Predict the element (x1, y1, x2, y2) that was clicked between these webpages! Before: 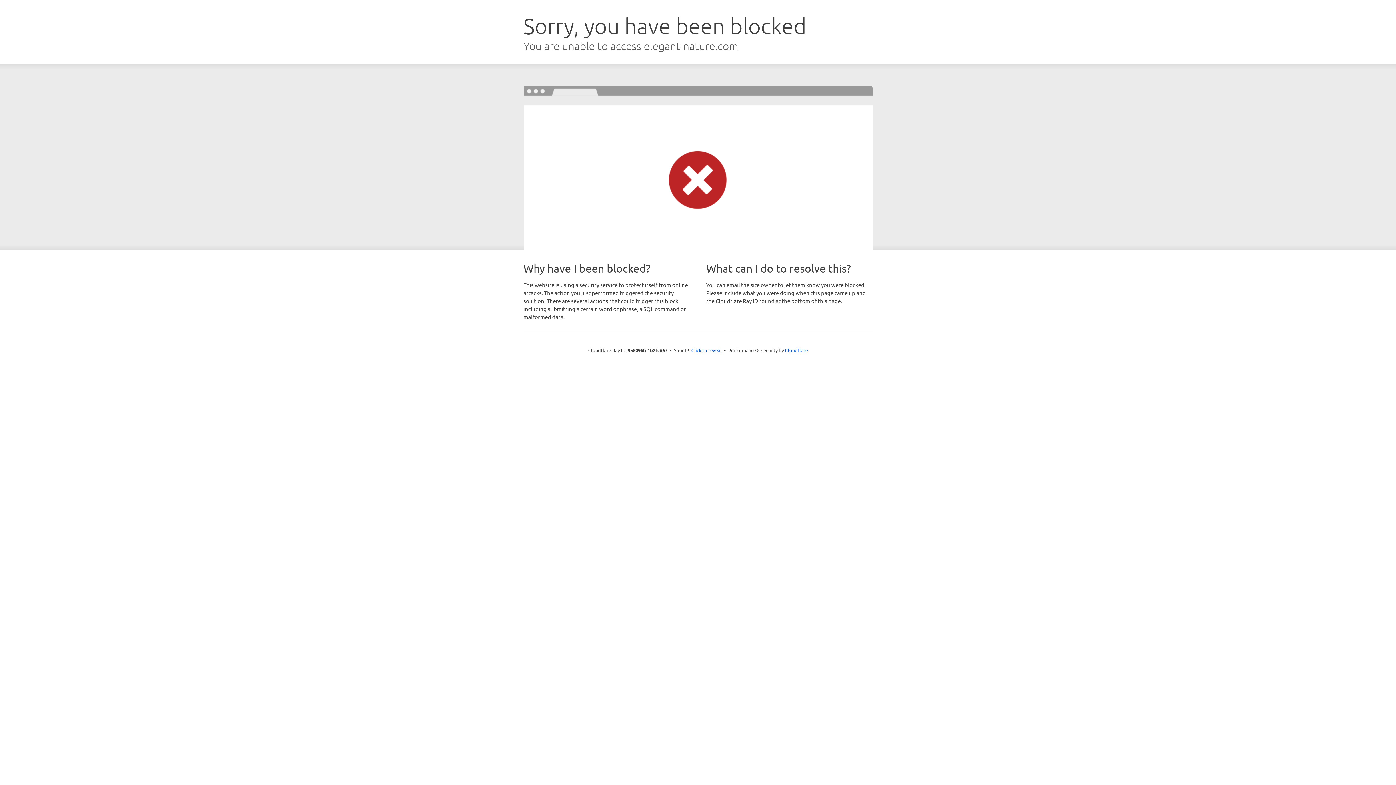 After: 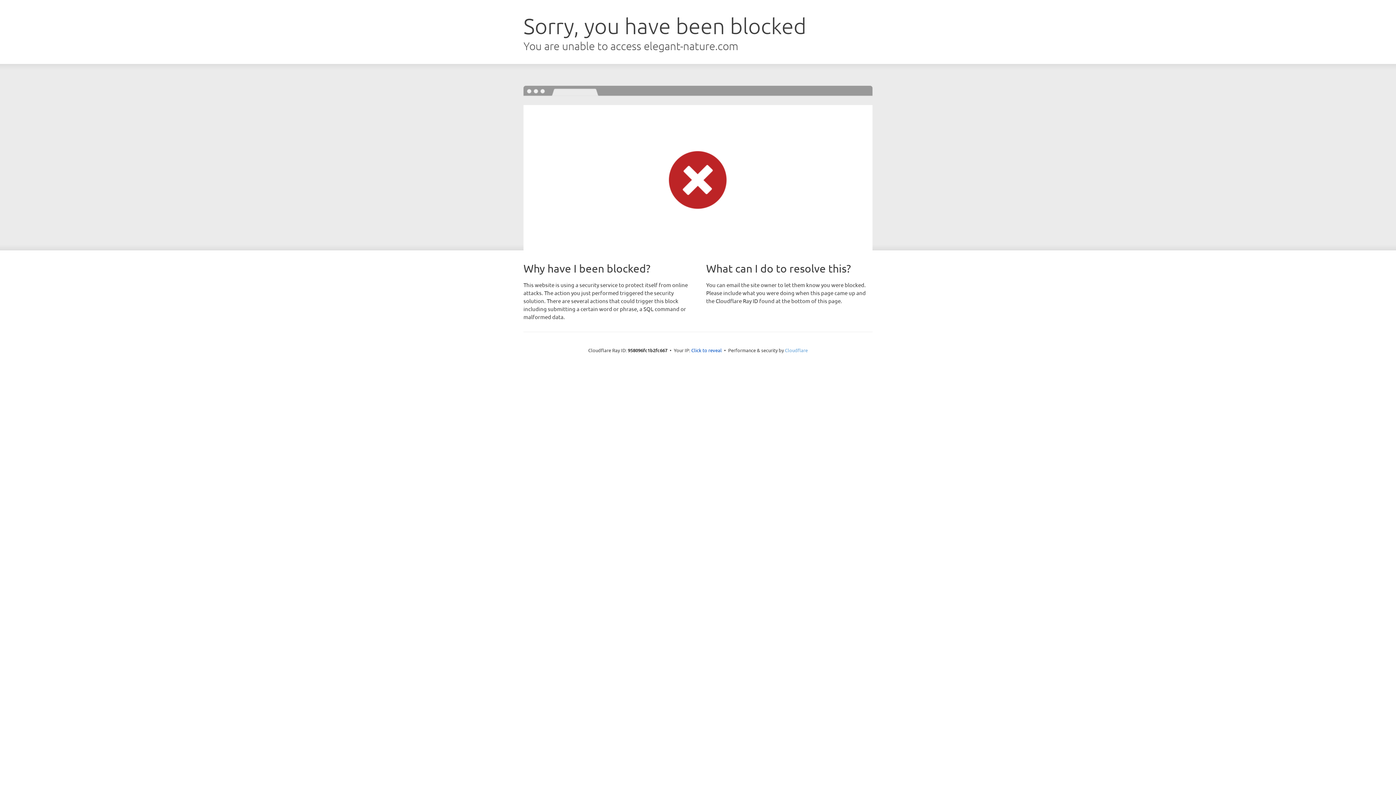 Action: label: Cloudflare bbox: (785, 347, 808, 353)